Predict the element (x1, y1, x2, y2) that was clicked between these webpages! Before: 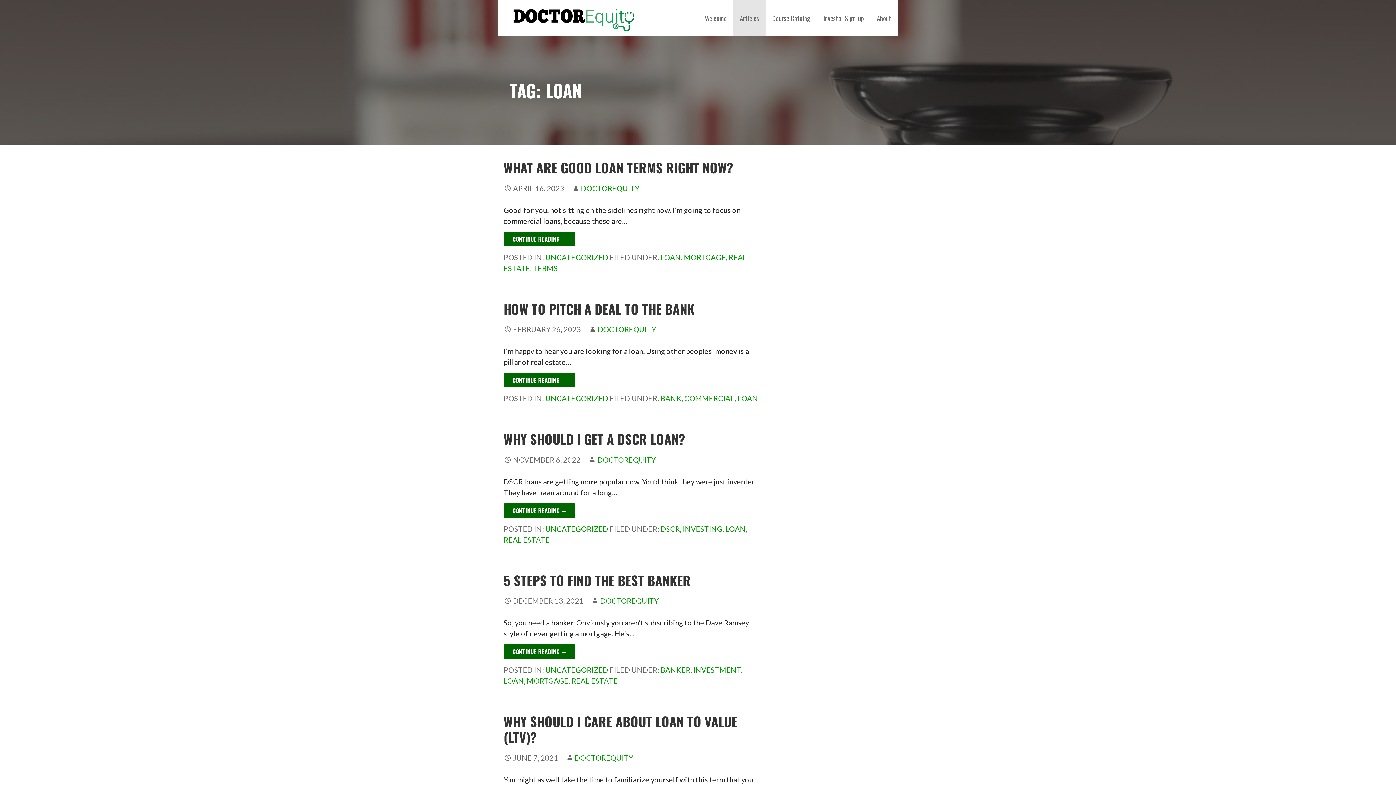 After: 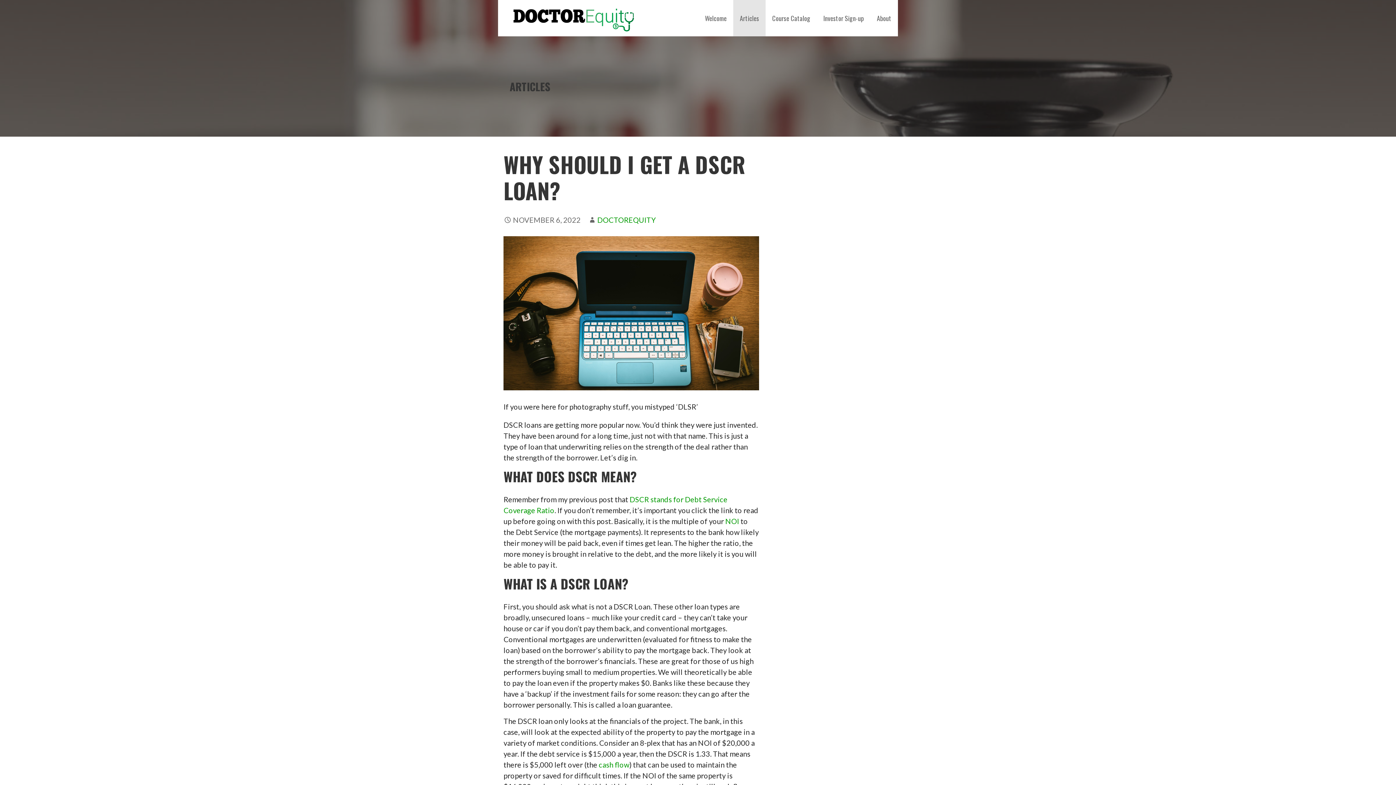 Action: label: Continue reading Why Should I Get a DSCR Loan? bbox: (503, 503, 575, 518)